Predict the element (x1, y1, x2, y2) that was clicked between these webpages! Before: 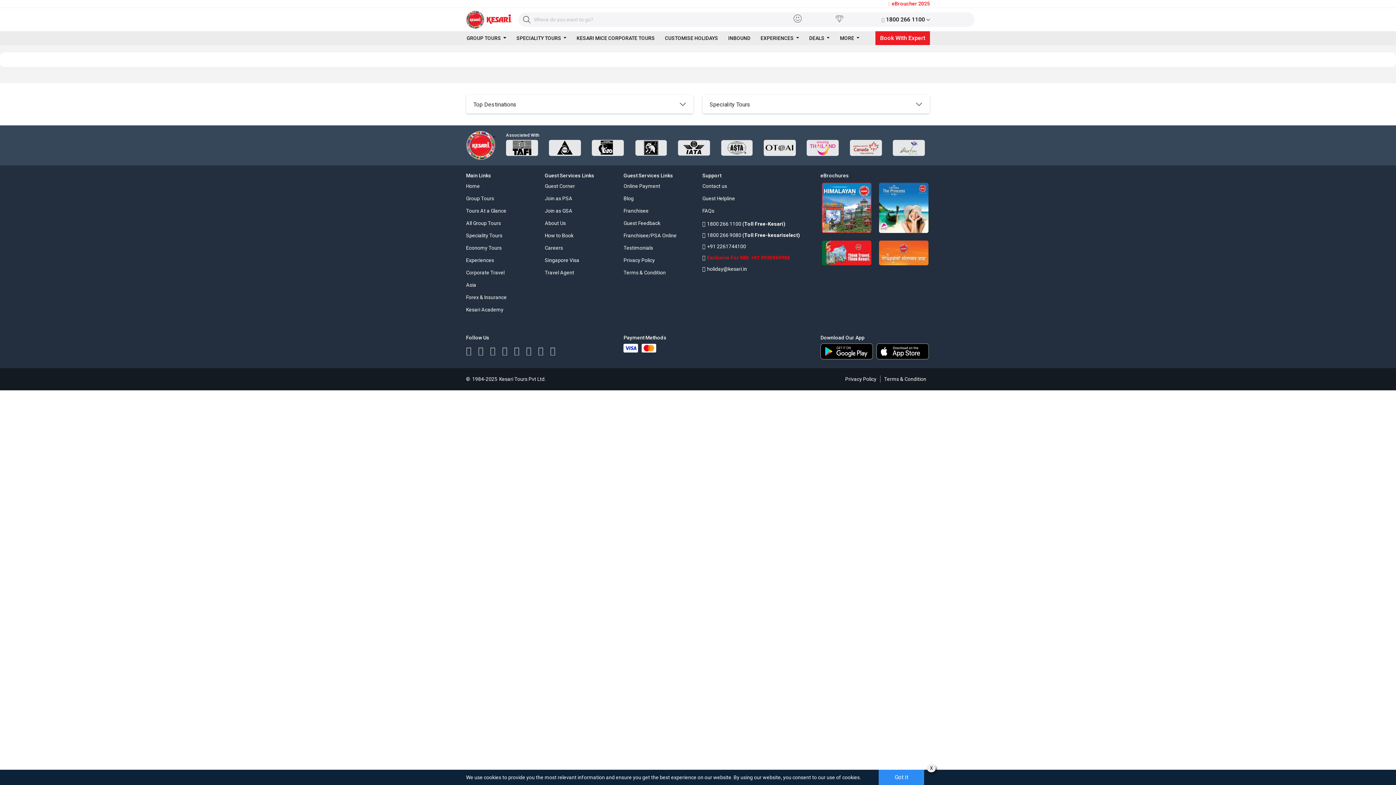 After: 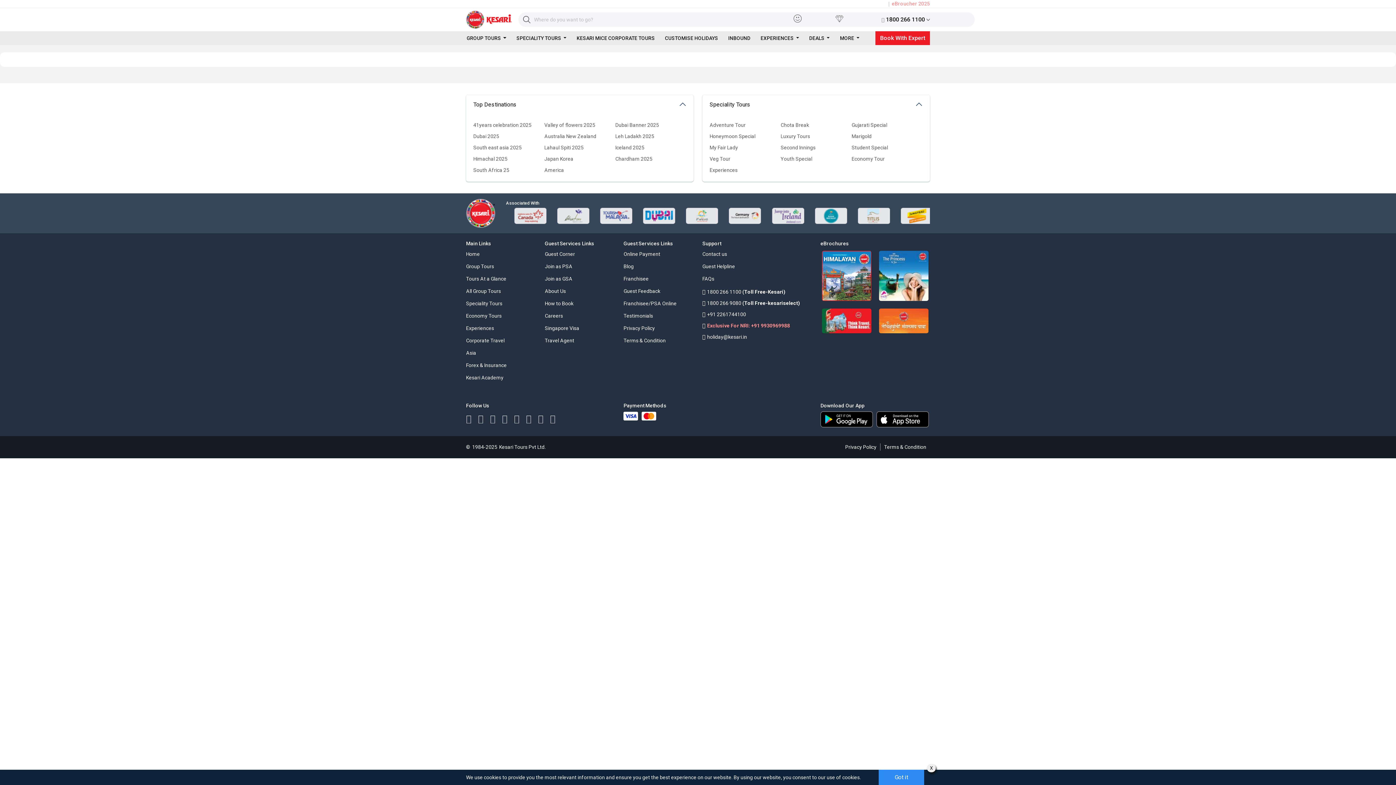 Action: bbox: (702, 94, 930, 113) label: Speciality Tours